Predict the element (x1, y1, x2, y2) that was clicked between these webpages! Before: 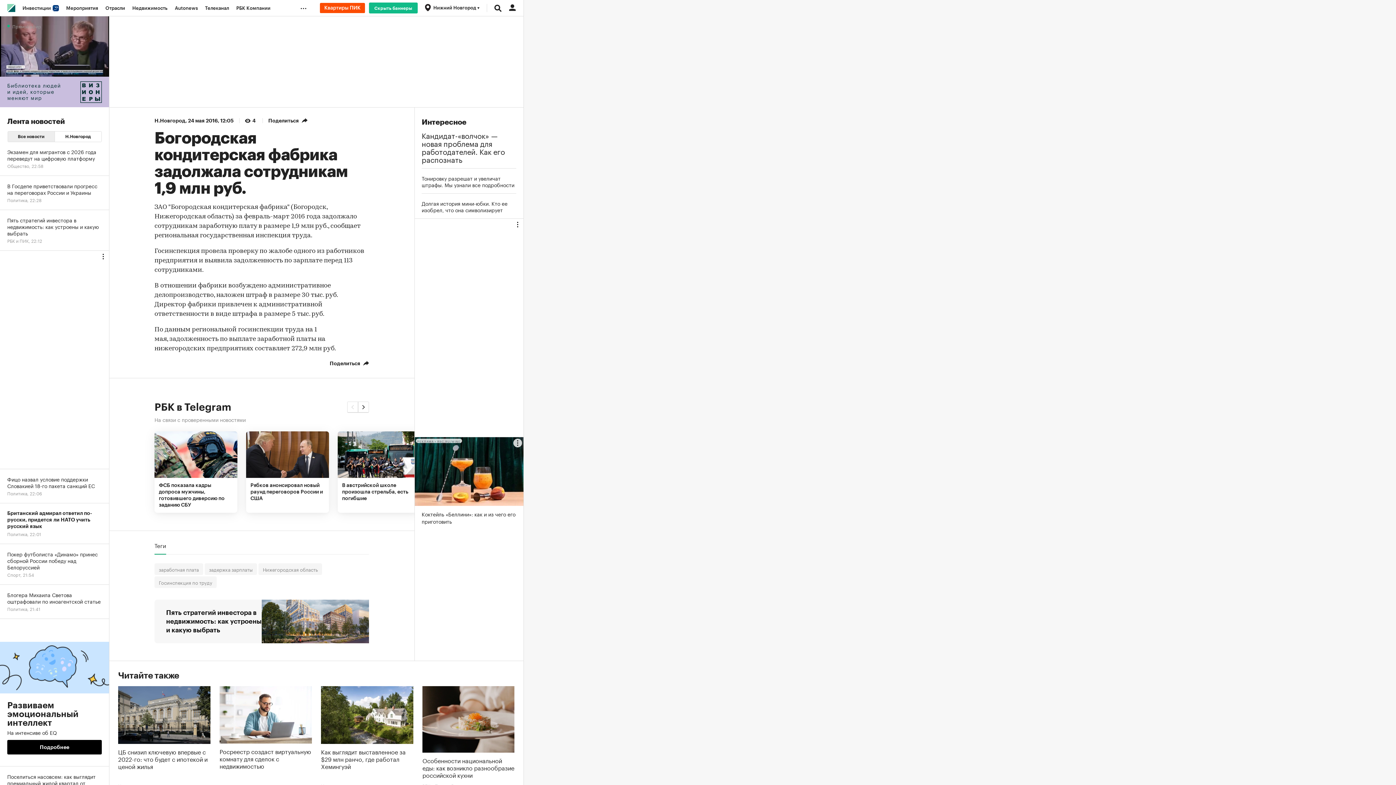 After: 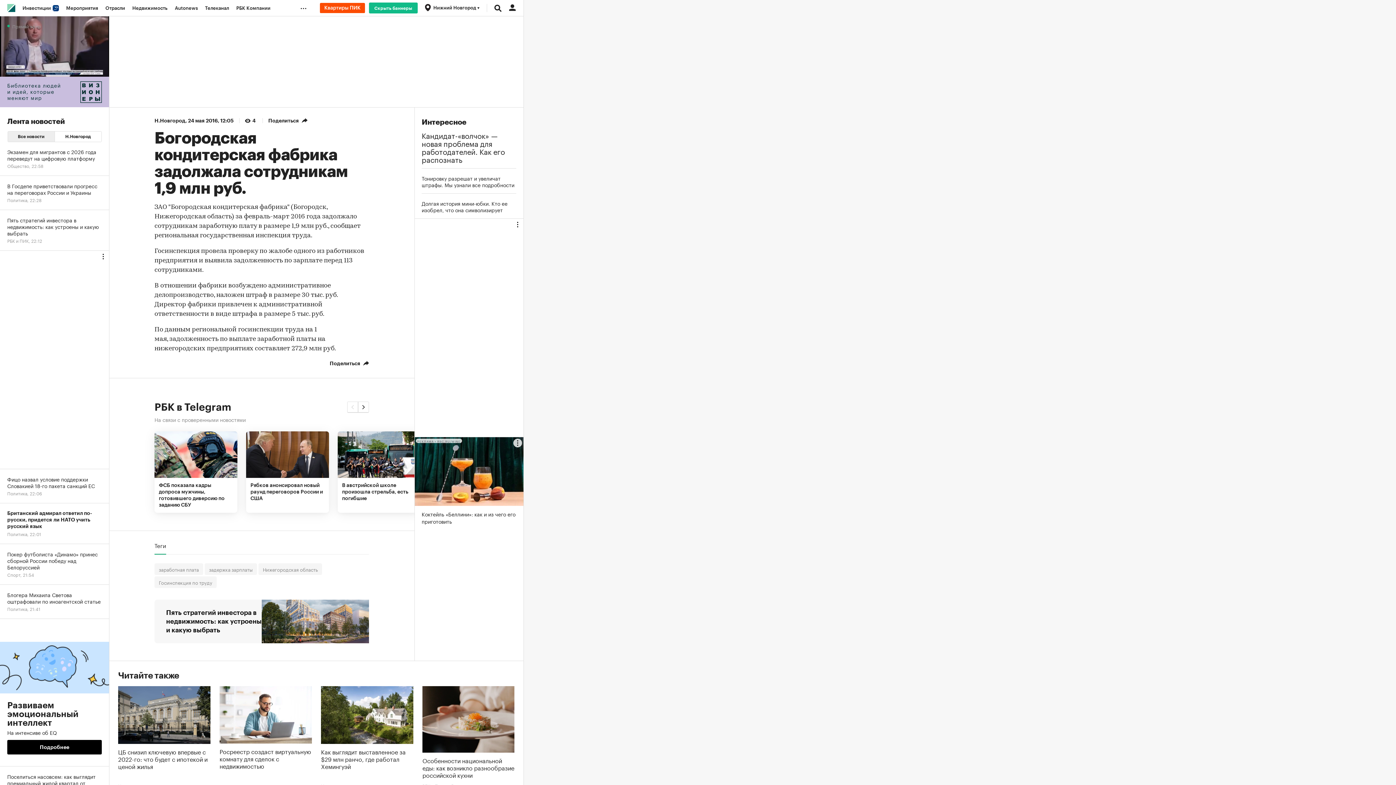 Action: bbox: (319, 2, 365, 13)